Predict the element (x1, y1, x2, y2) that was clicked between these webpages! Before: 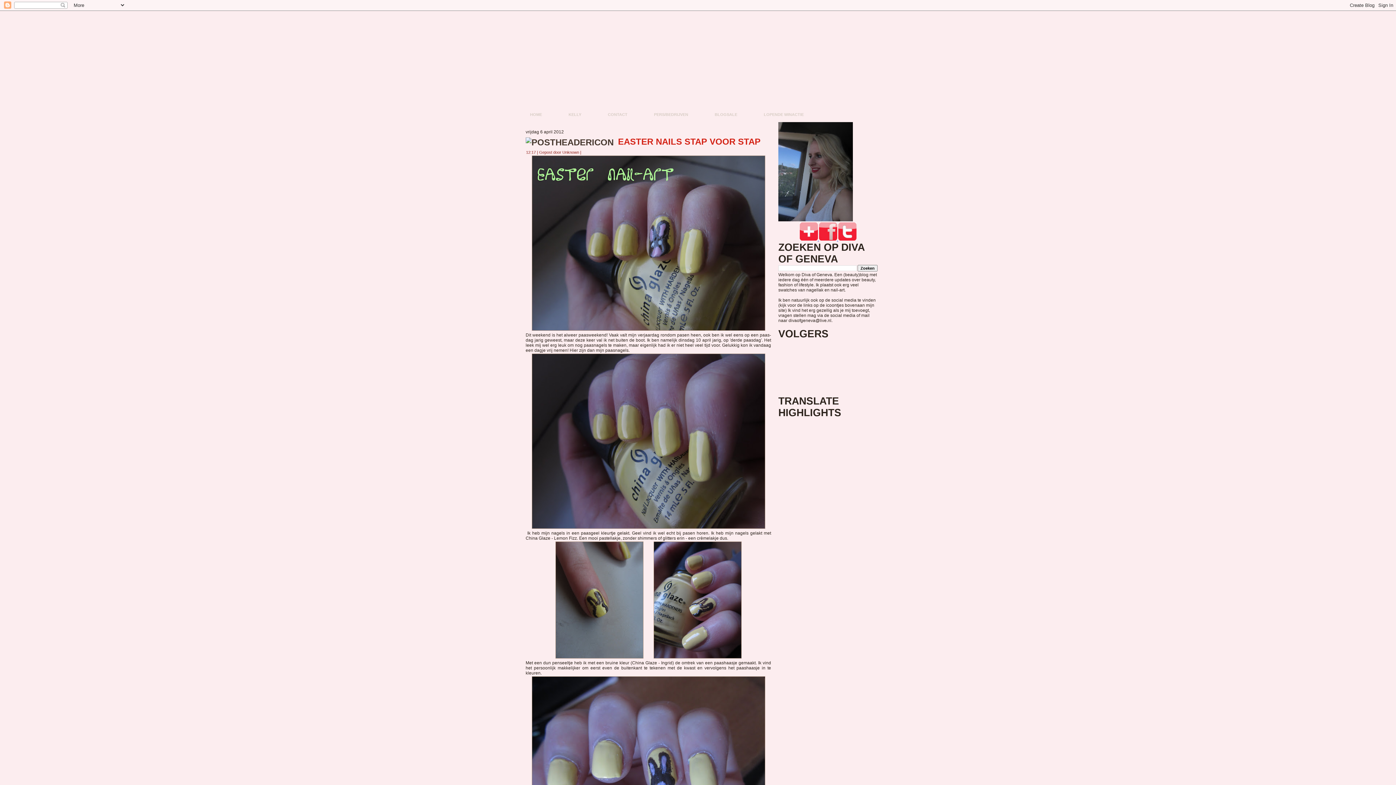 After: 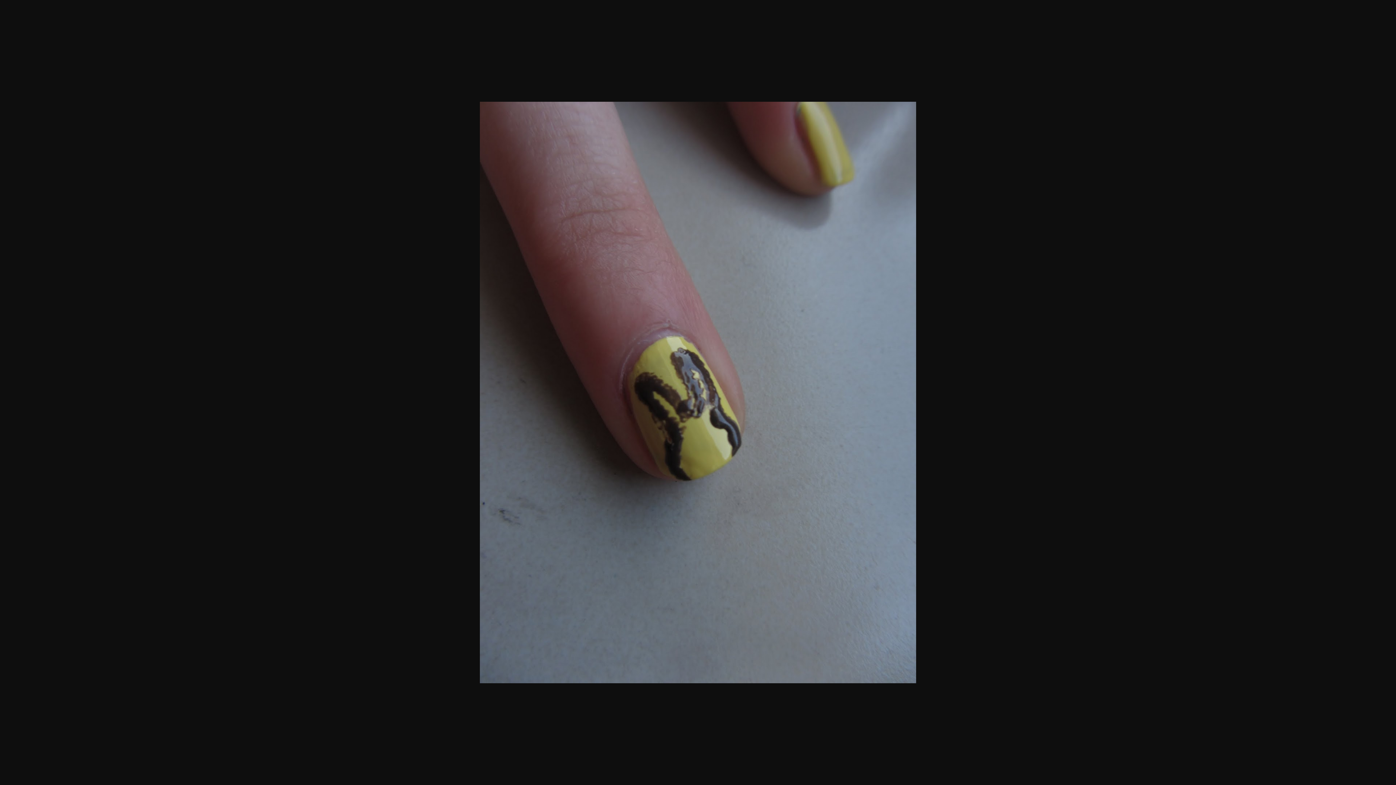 Action: bbox: (554, 655, 644, 660)